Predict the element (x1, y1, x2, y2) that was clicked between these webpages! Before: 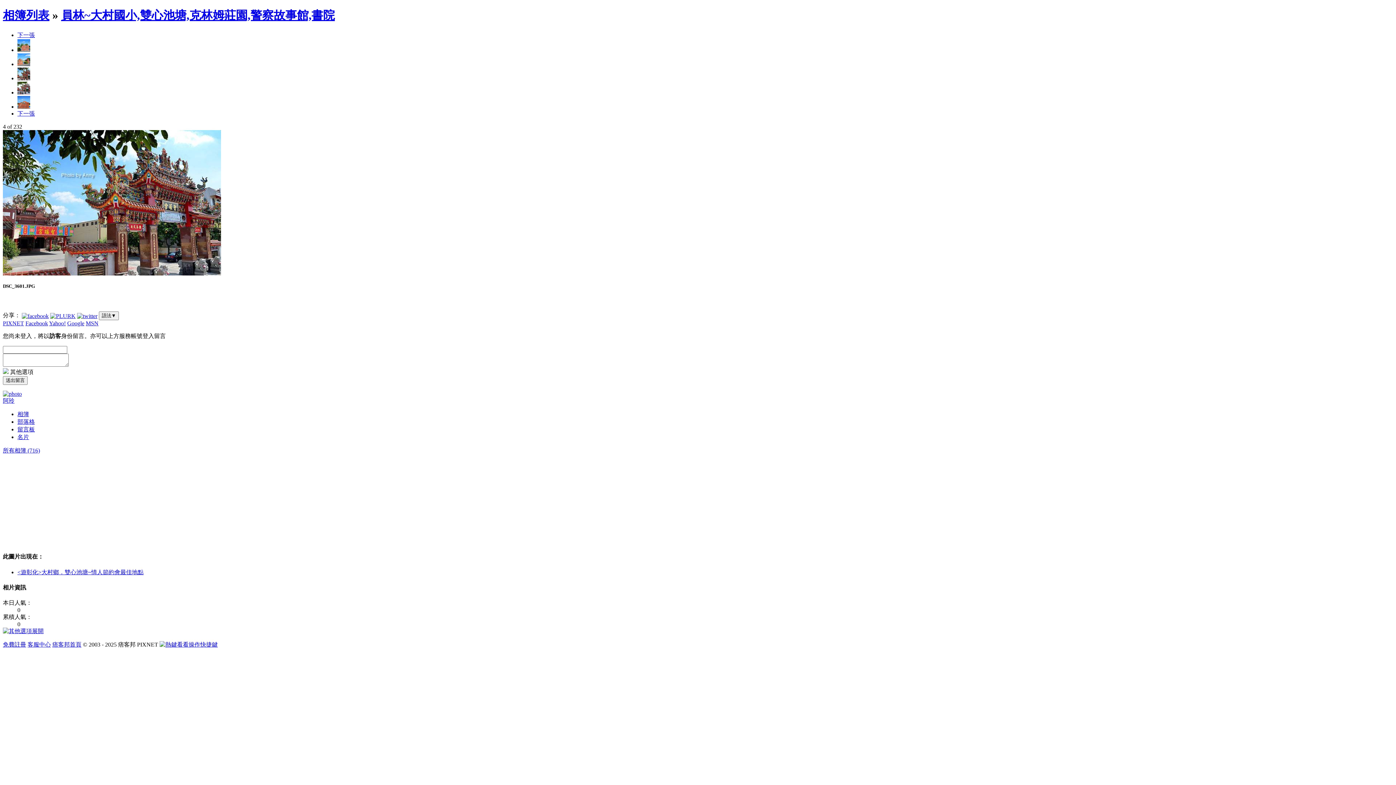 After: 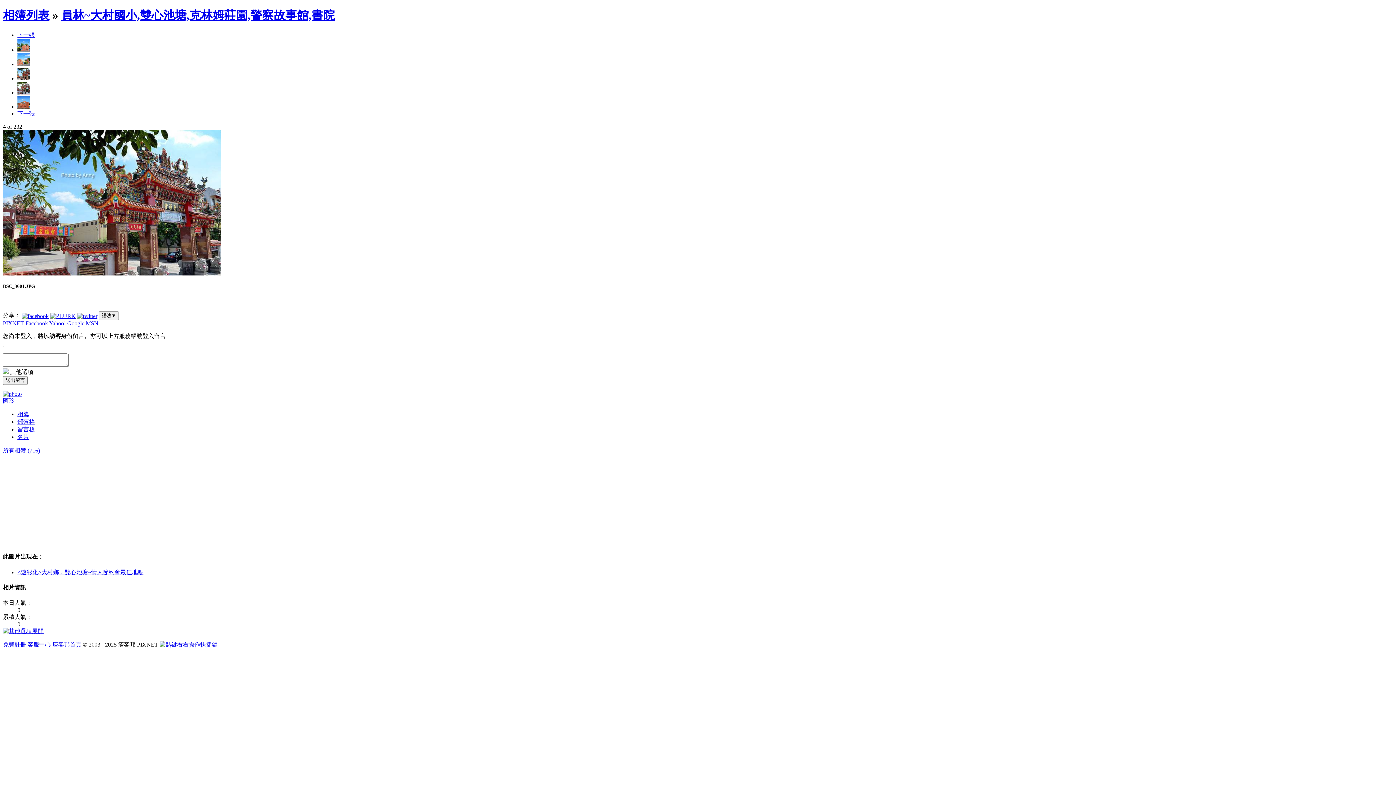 Action: bbox: (17, 110, 34, 116) label: 下一張